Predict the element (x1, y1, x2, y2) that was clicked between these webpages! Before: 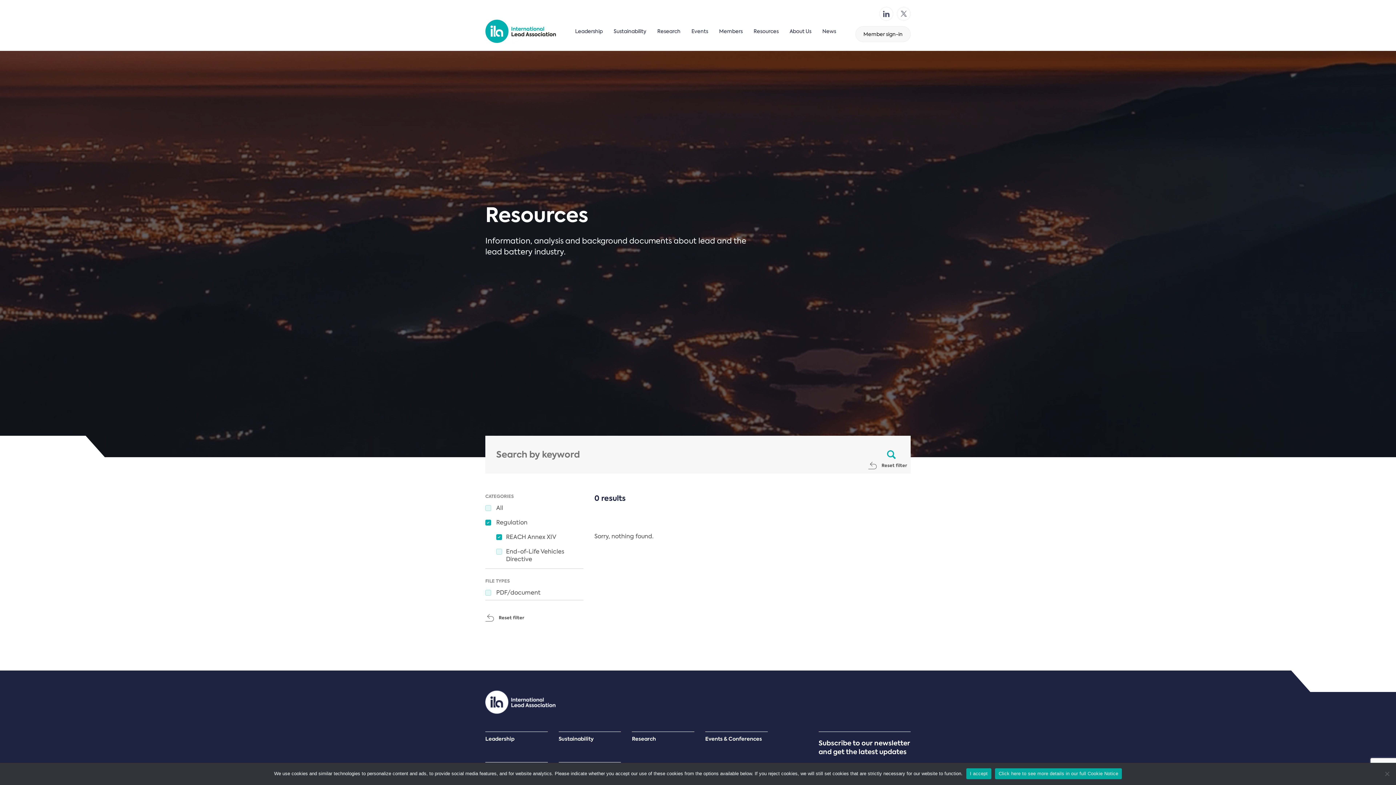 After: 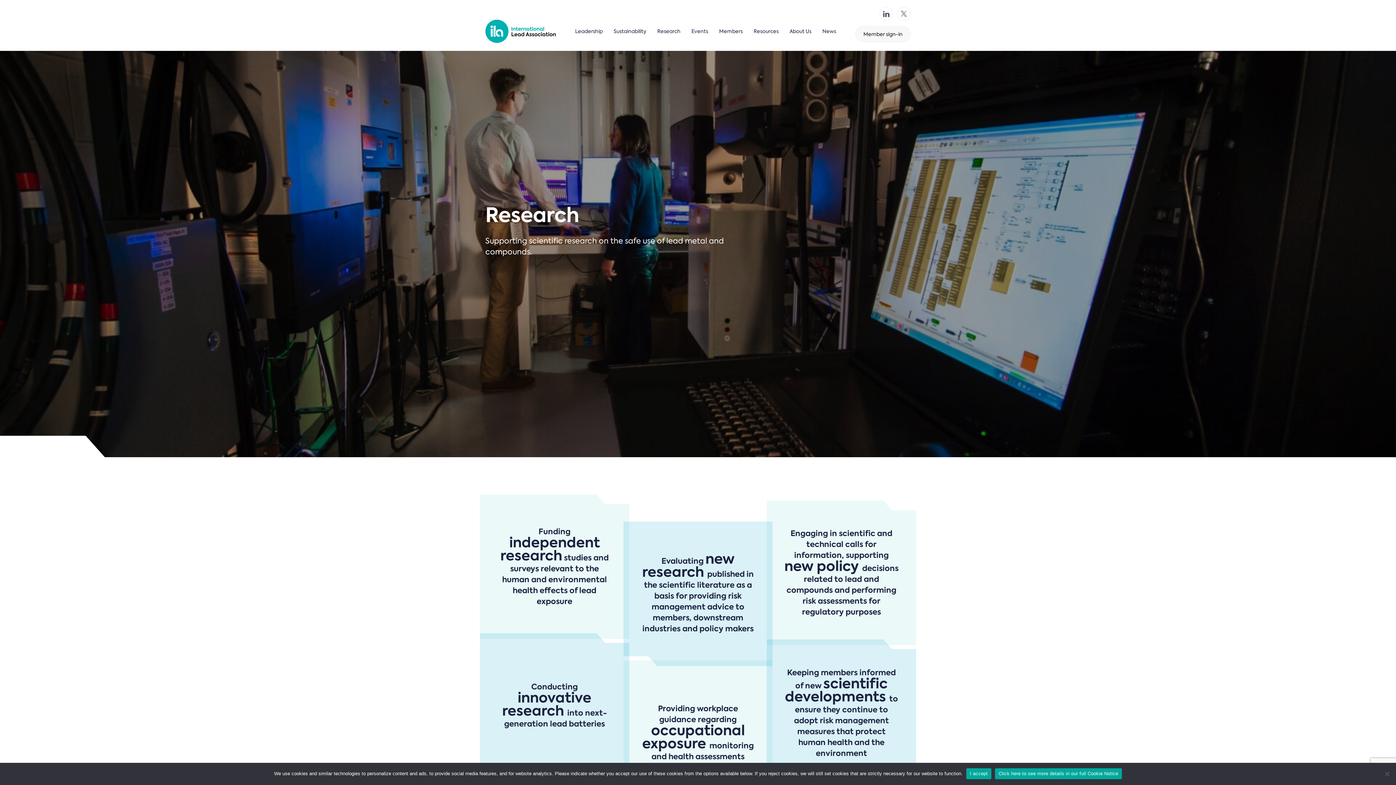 Action: label: Research bbox: (632, 735, 694, 742)